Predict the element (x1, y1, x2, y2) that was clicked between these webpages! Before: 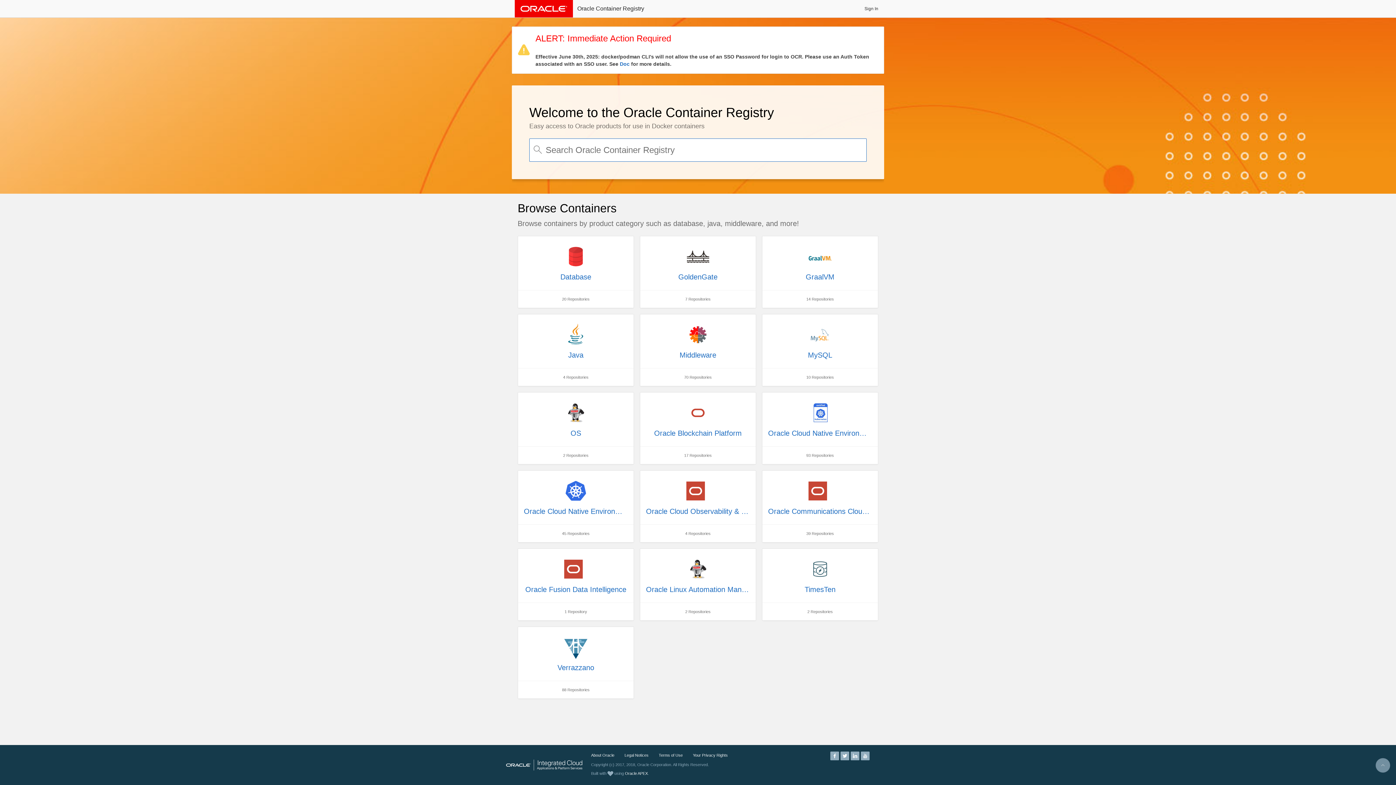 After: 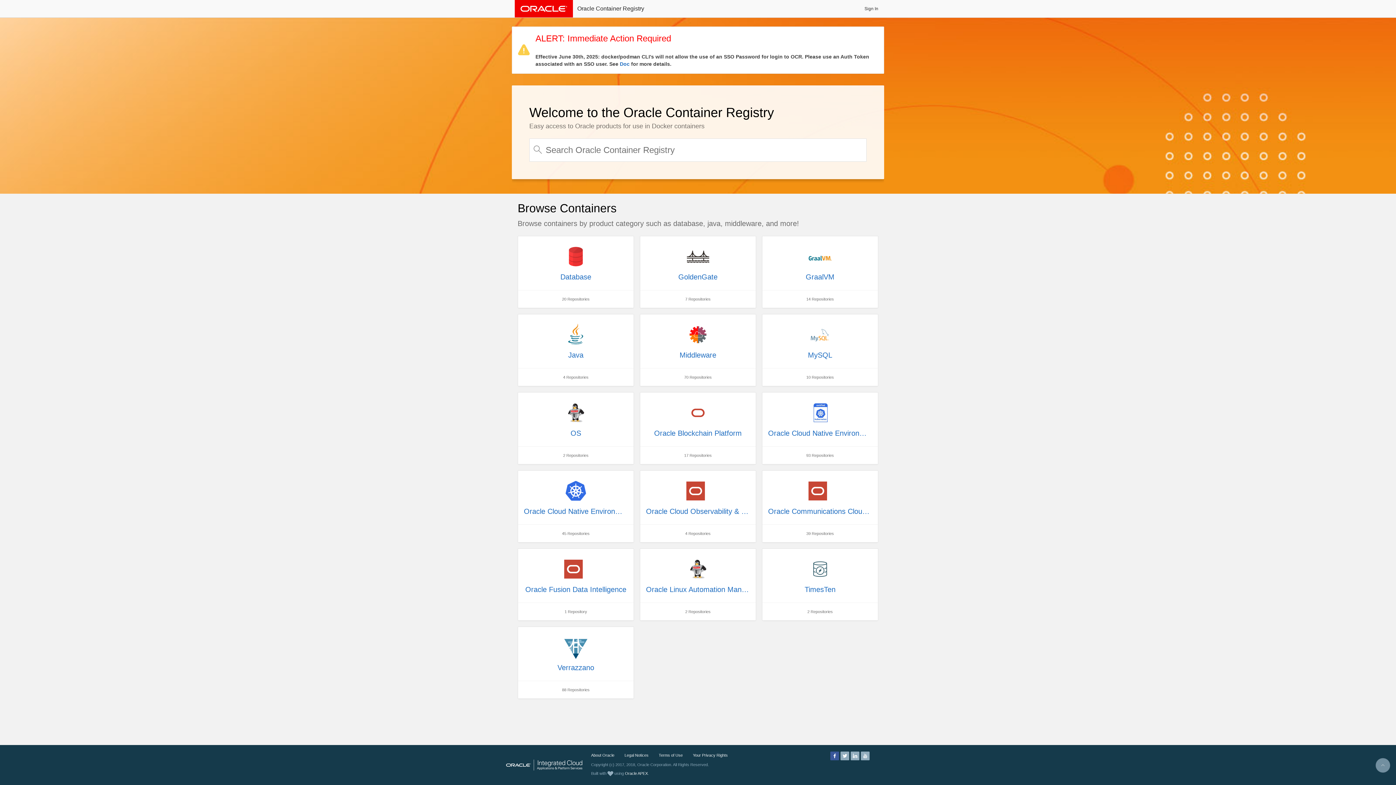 Action: bbox: (830, 753, 839, 757)